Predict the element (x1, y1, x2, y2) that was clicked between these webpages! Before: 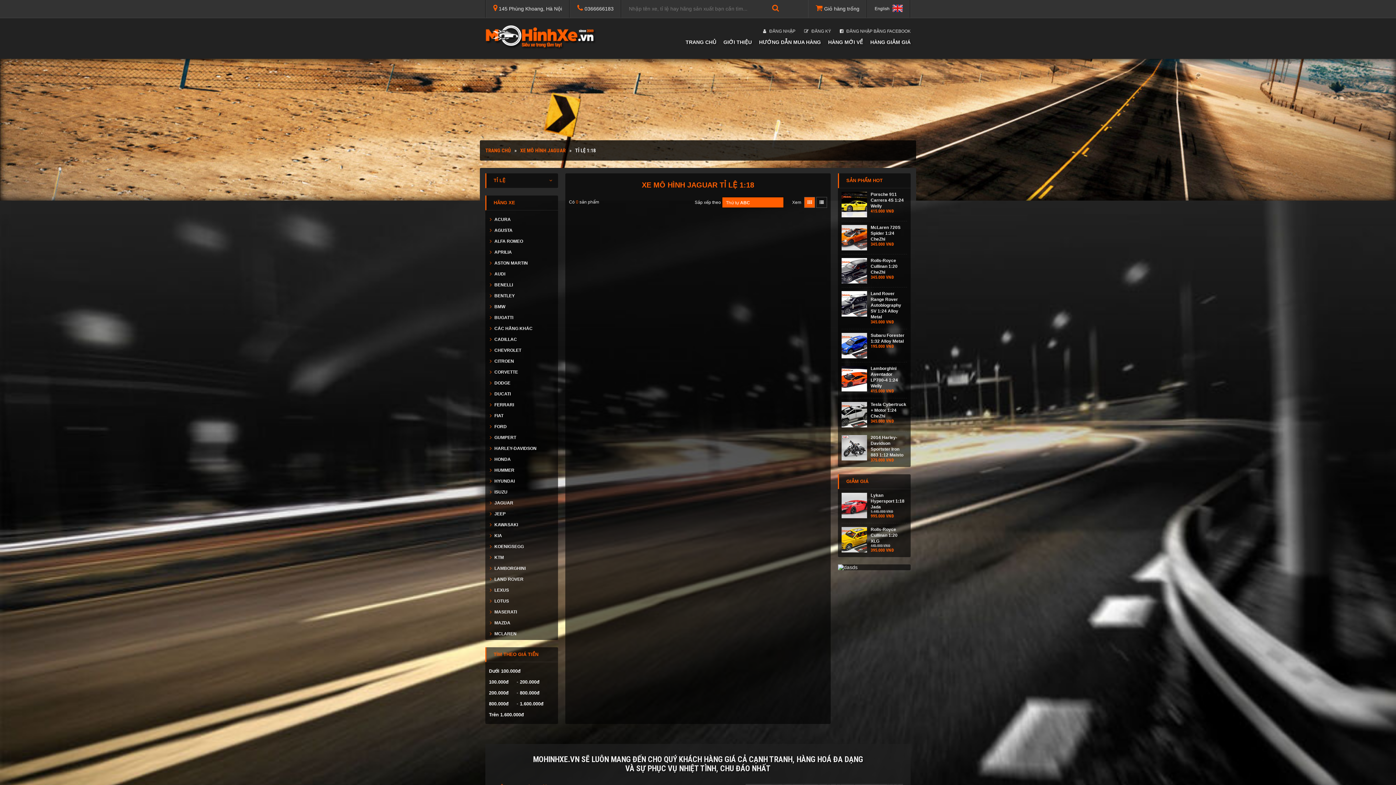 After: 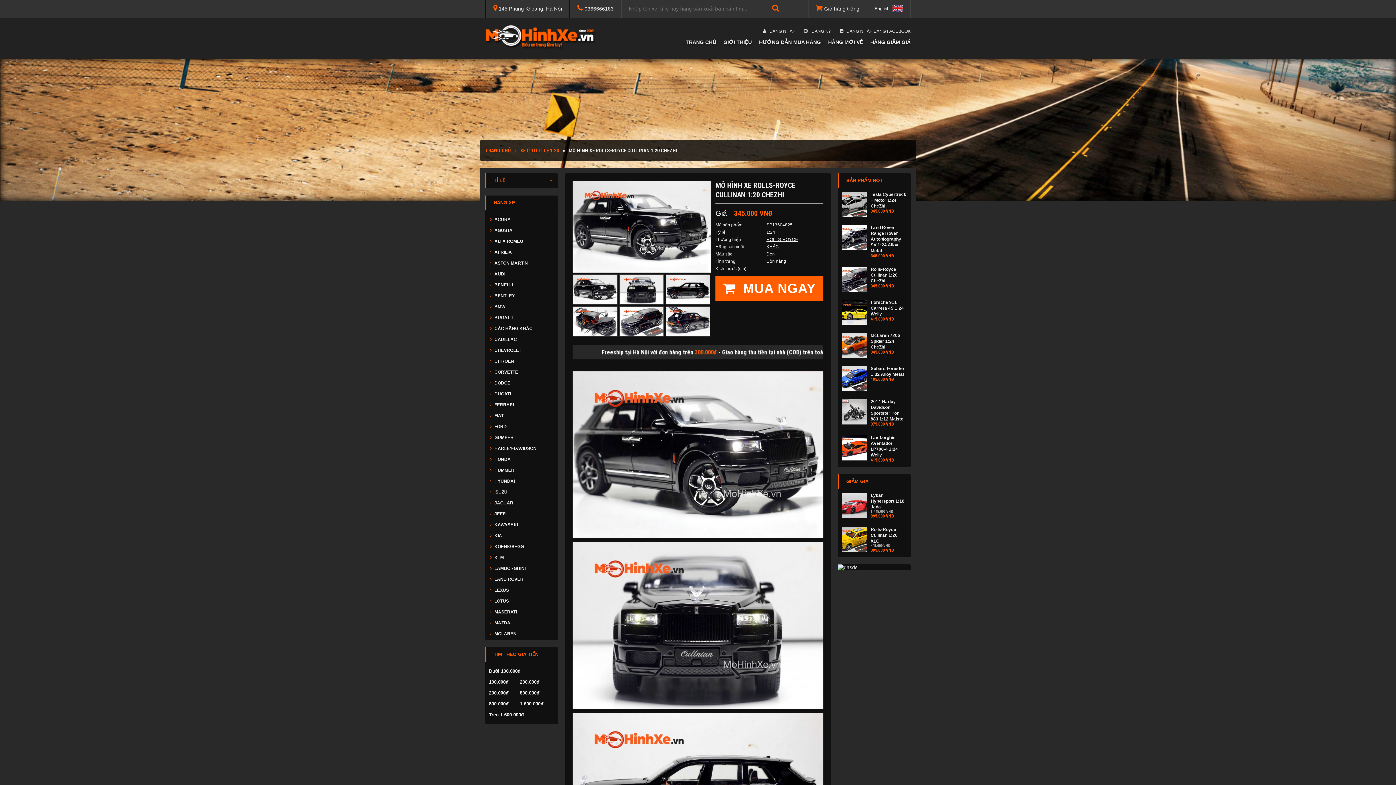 Action: label: Rolls-Royce Cullinan 1:20 CheZhi bbox: (870, 258, 897, 274)